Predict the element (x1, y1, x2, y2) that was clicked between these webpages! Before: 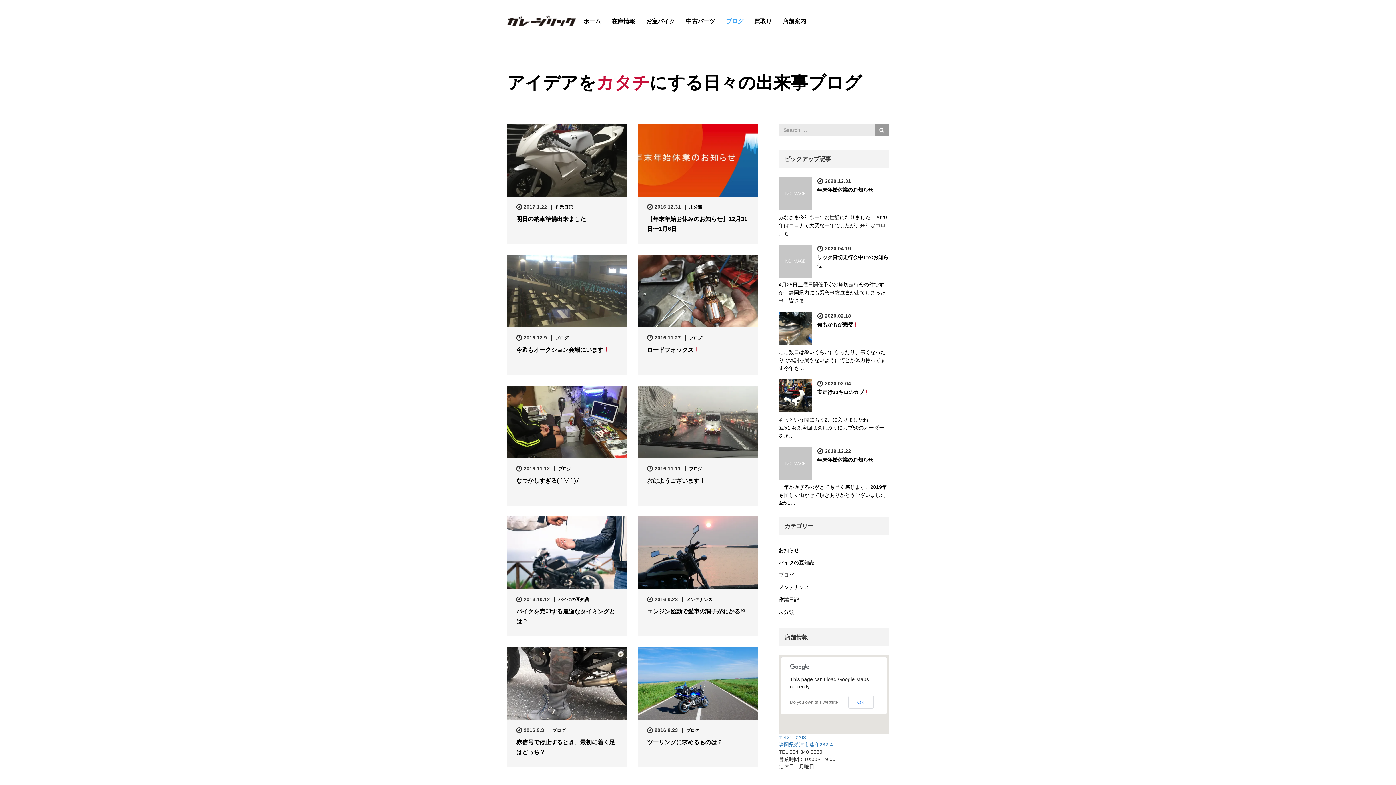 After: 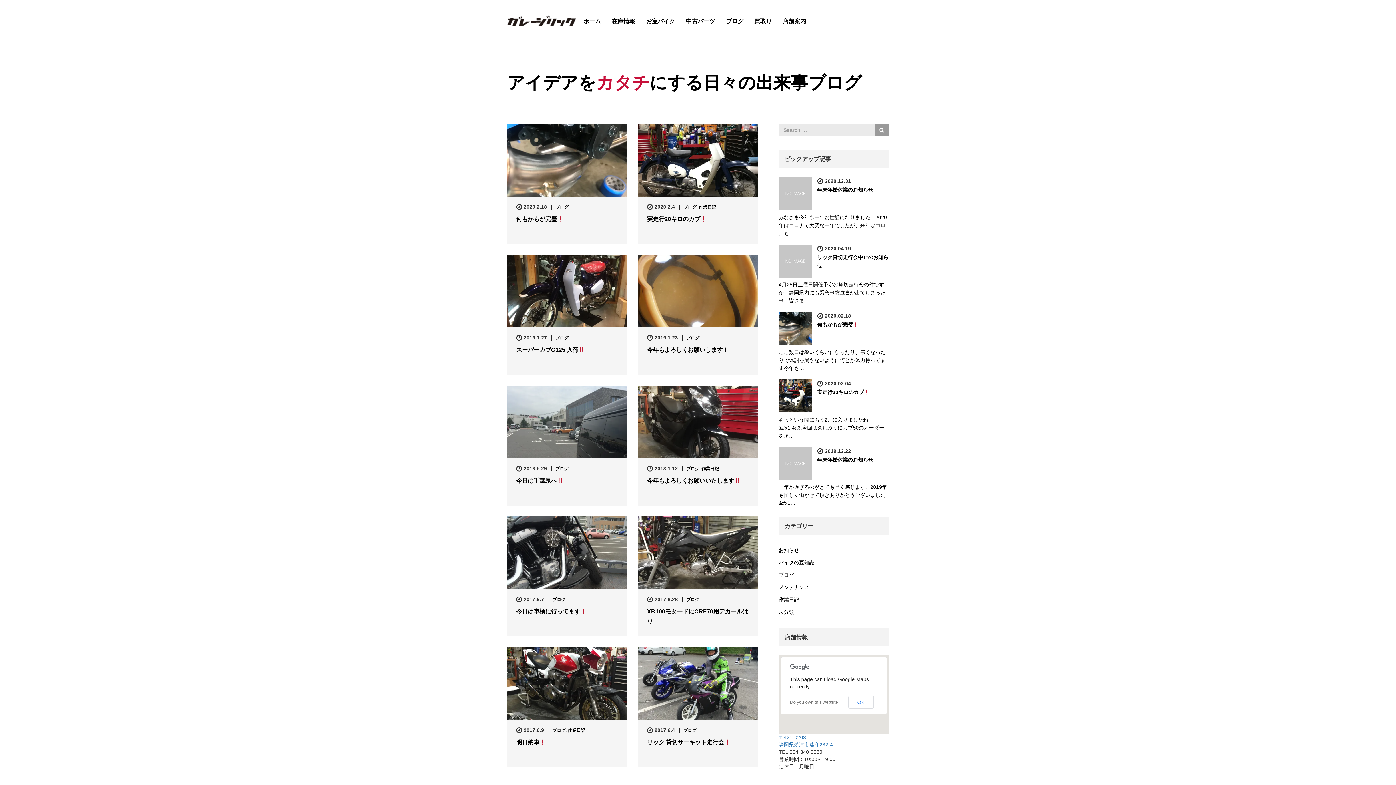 Action: label: ブログ bbox: (558, 466, 571, 471)